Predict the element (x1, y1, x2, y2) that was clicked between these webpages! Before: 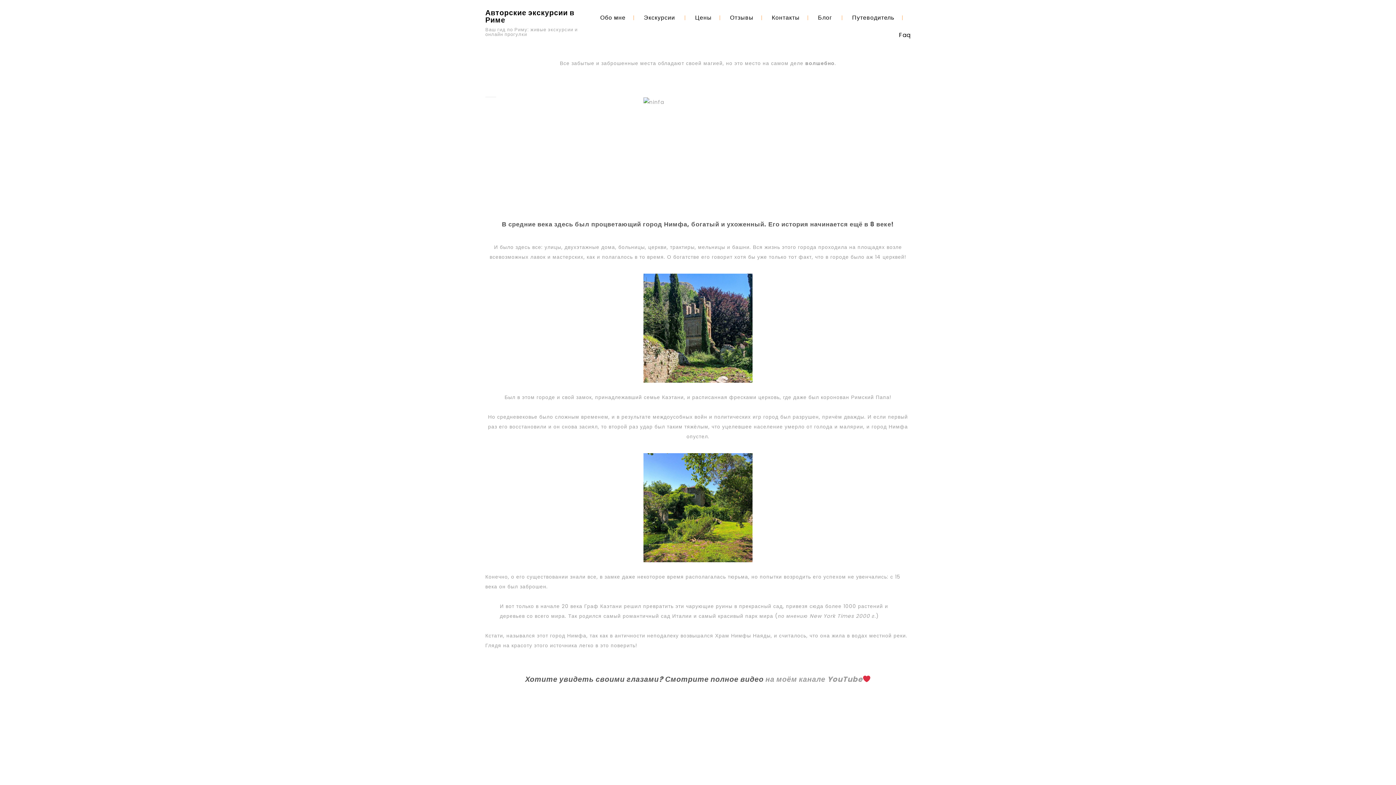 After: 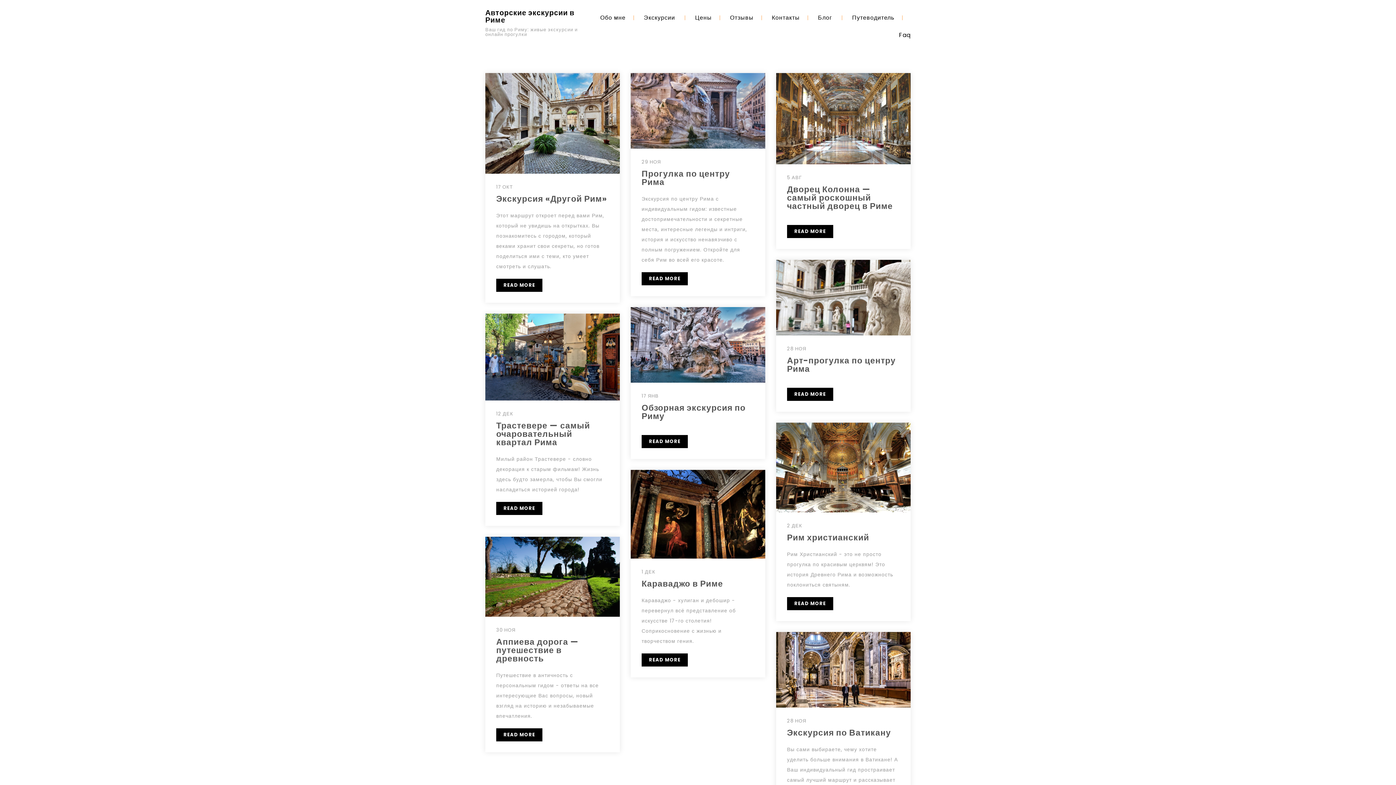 Action: label: Экскурсии bbox: (644, 13, 675, 21)